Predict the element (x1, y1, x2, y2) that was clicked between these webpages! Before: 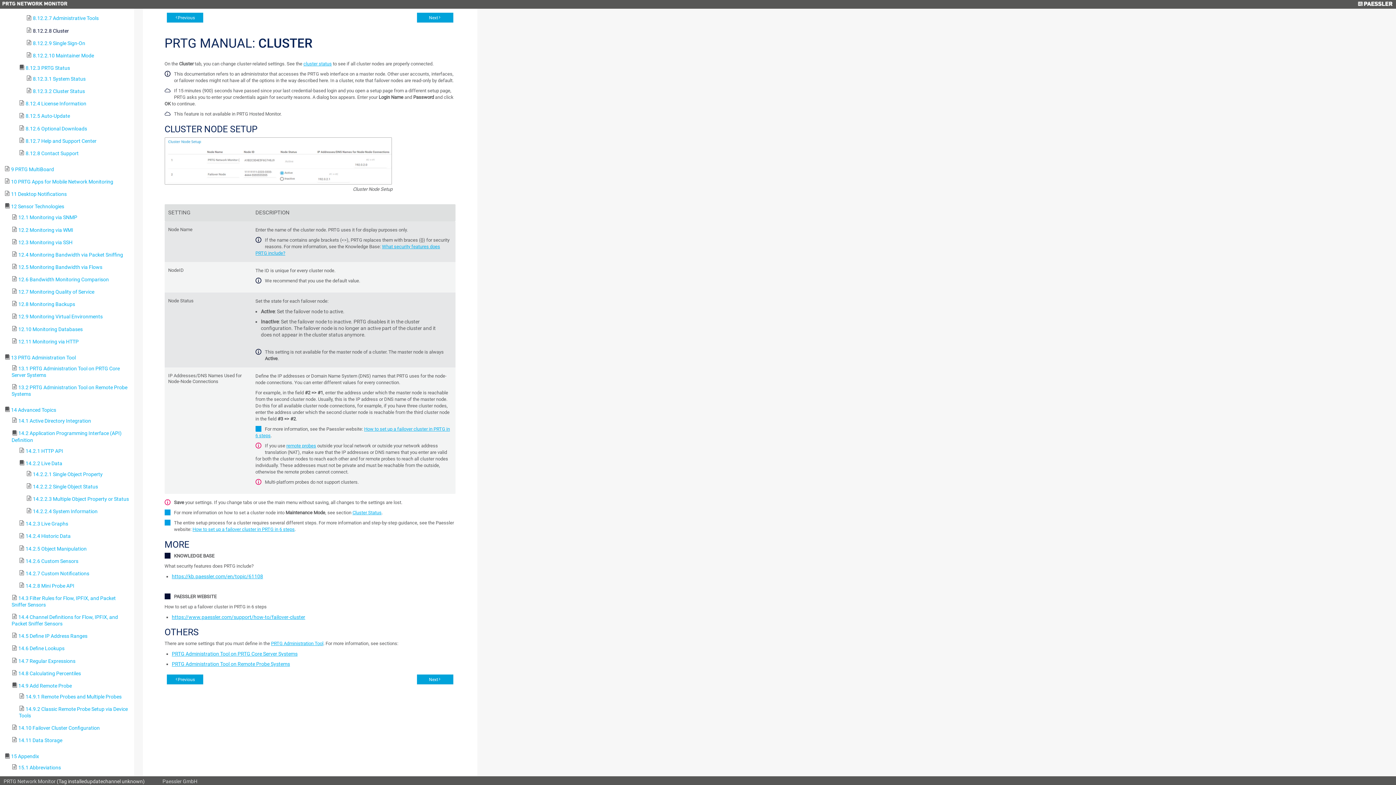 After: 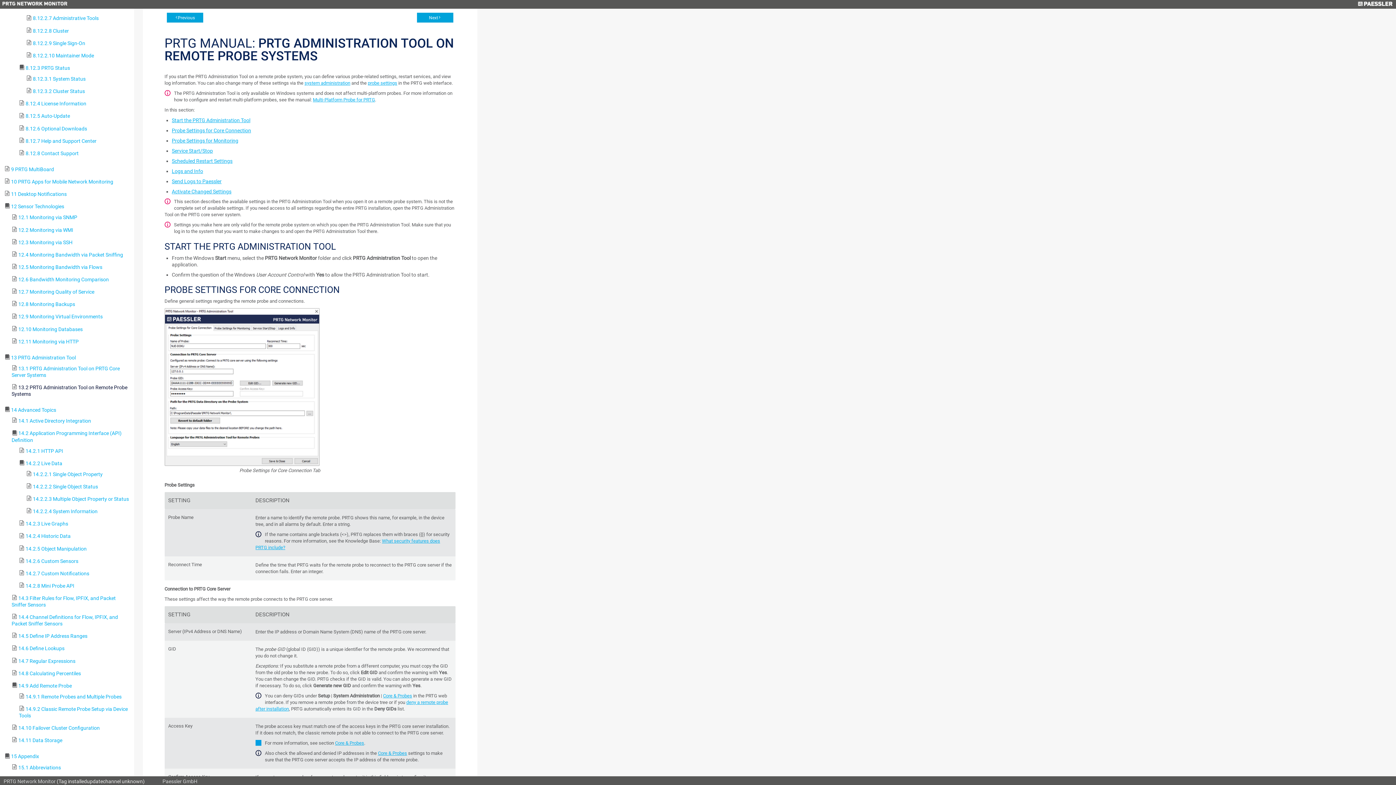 Action: label: PRTG Administration Tool on Remote Probe Systems bbox: (171, 661, 290, 667)